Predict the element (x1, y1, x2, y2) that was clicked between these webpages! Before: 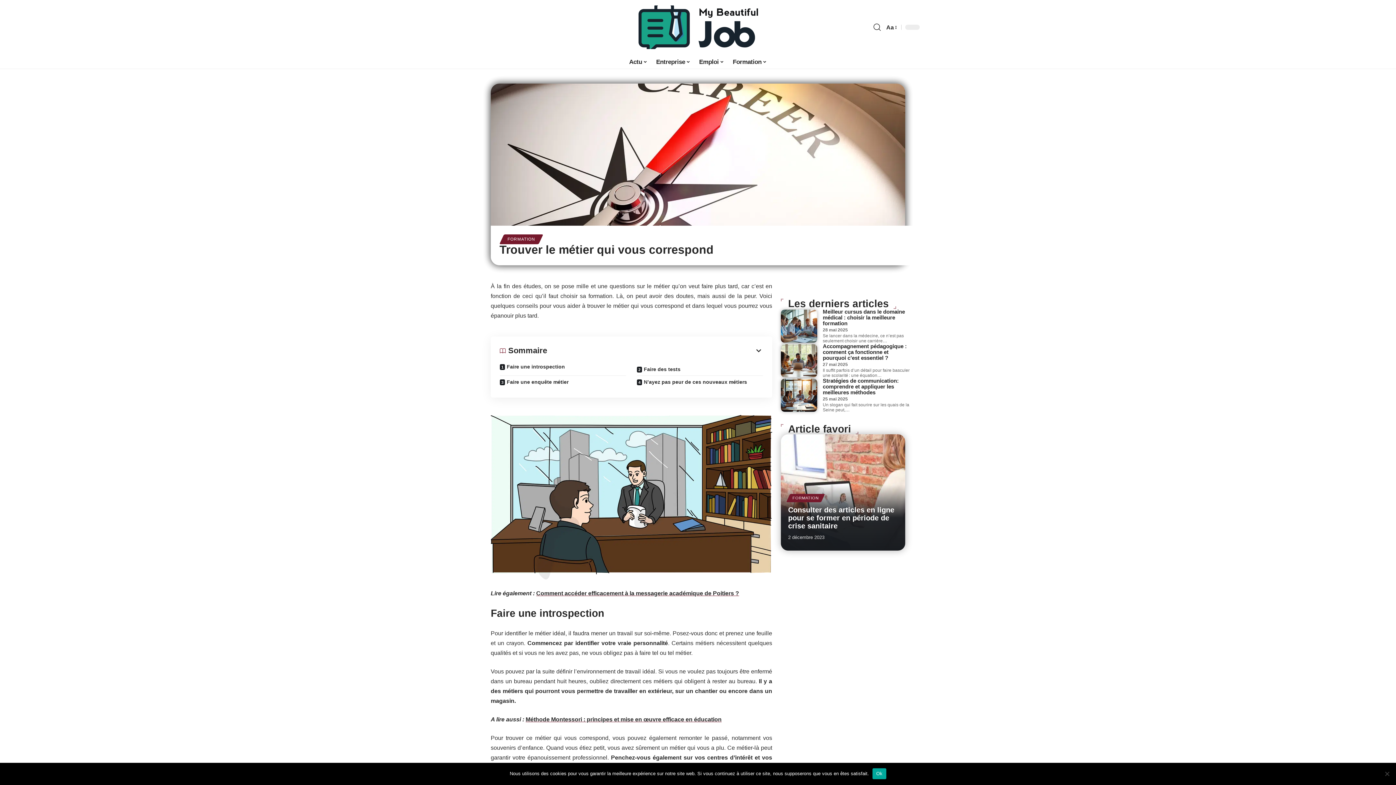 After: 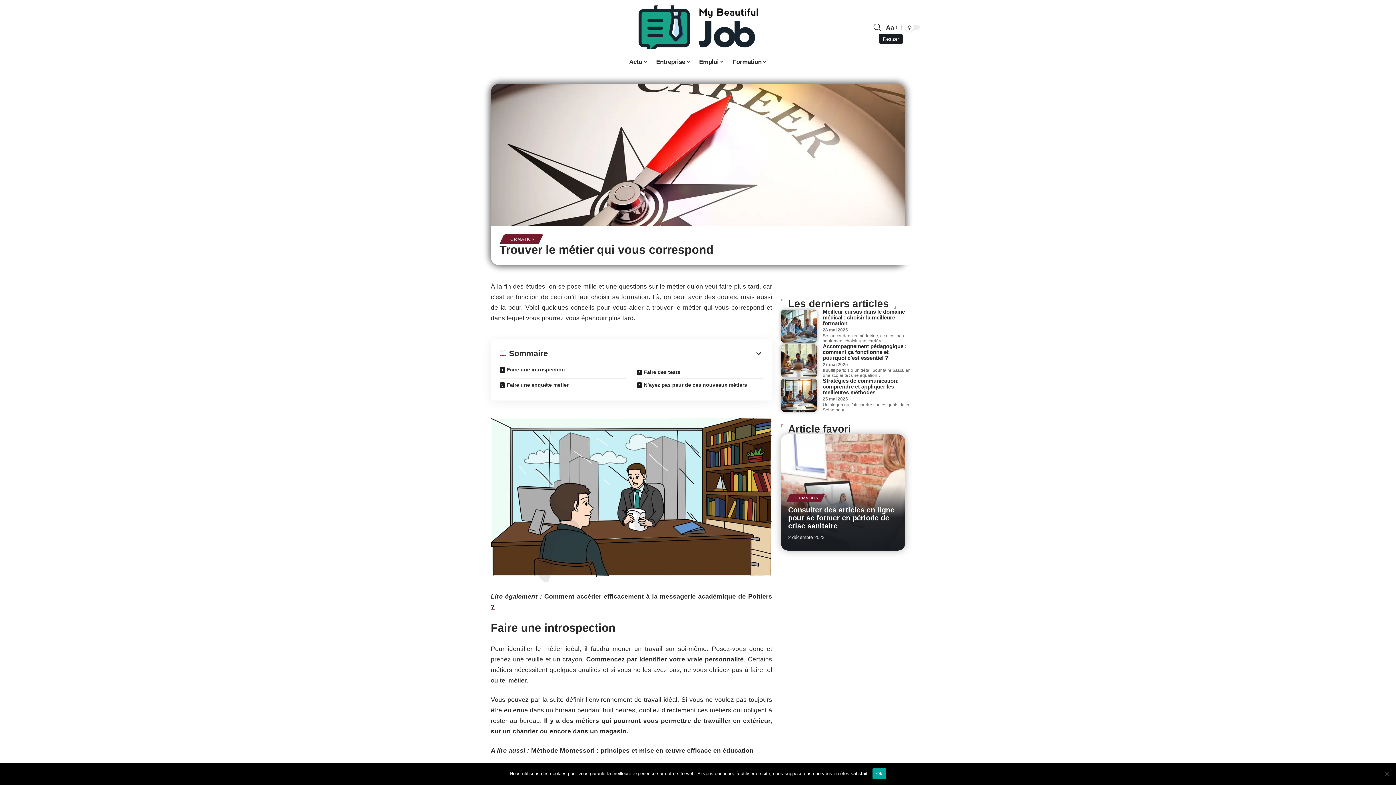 Action: label: font resizer bbox: (884, 22, 897, 32)